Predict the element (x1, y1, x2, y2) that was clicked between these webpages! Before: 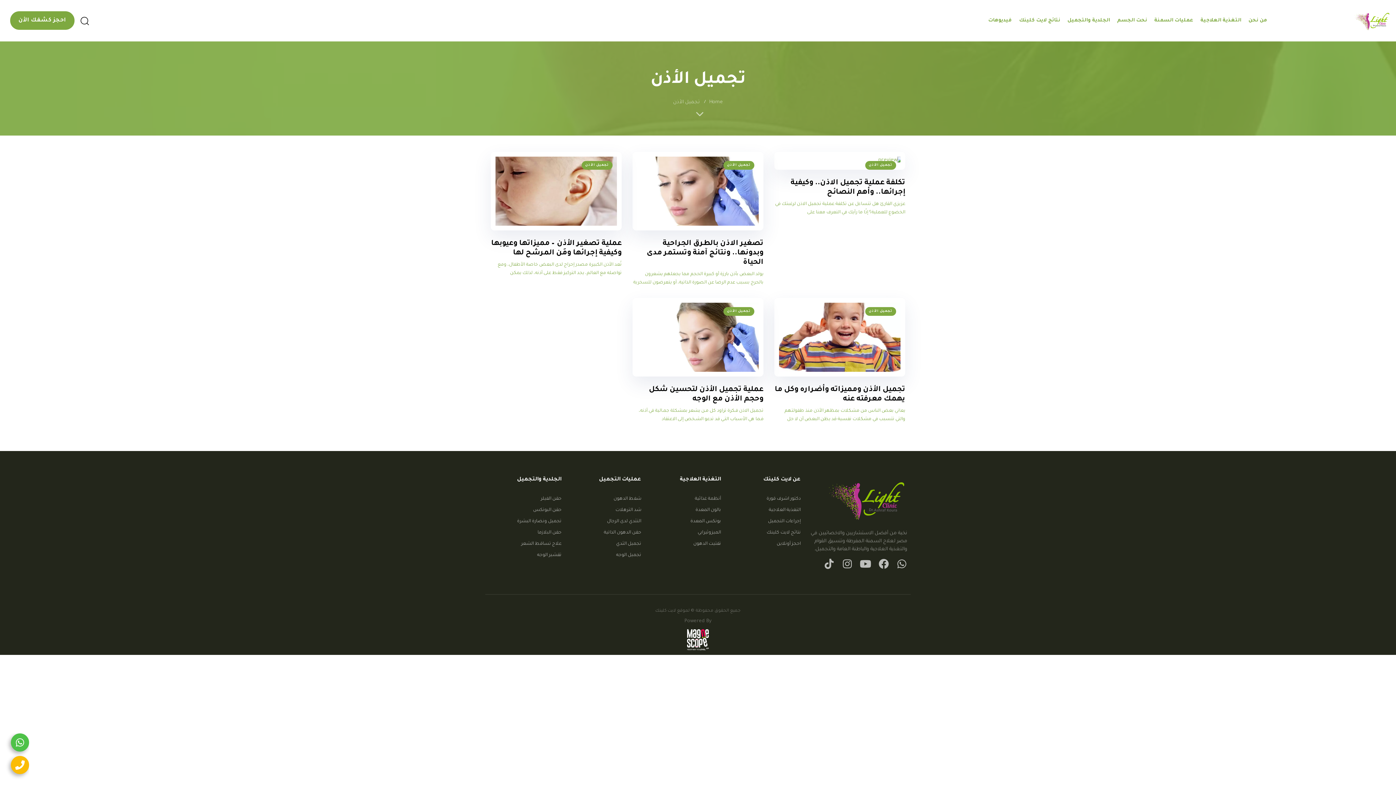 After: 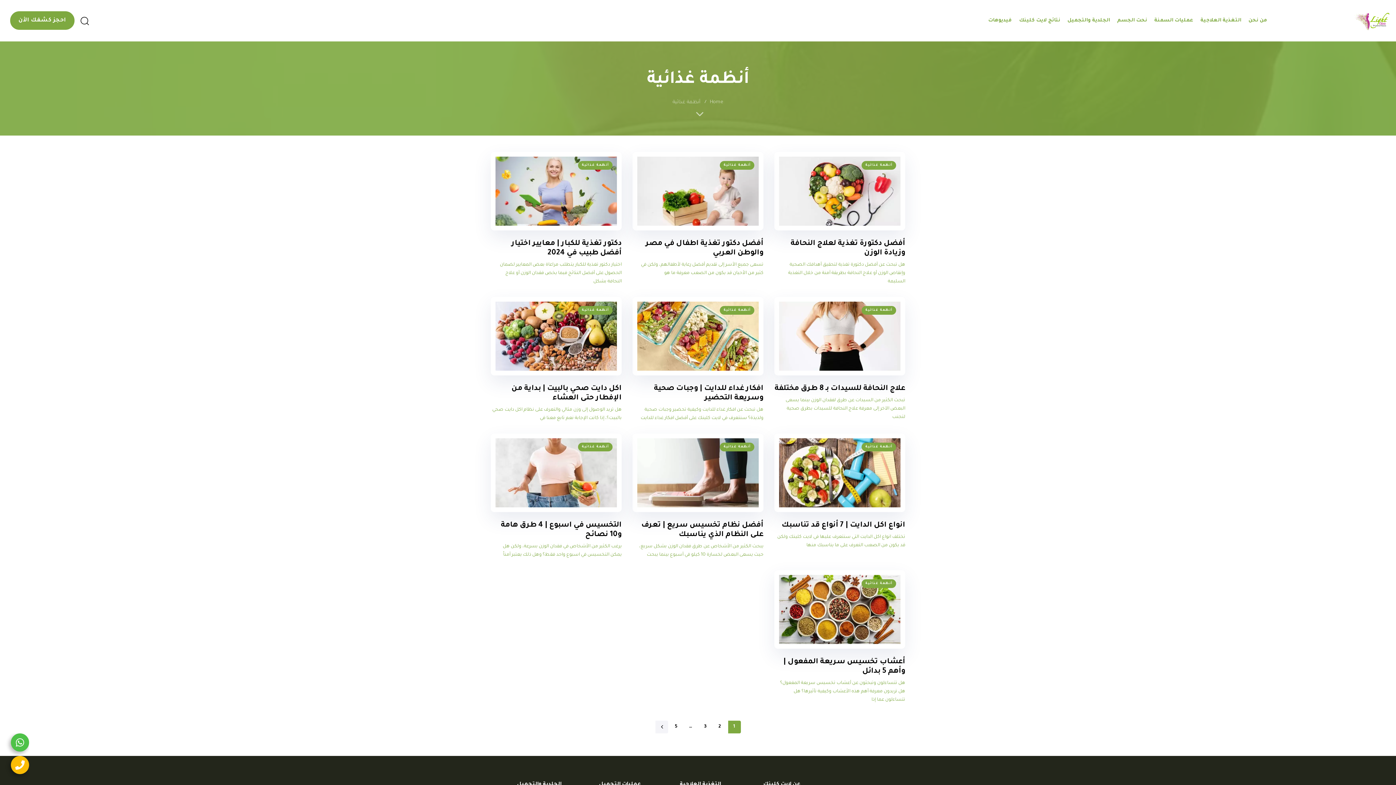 Action: bbox: (648, 495, 721, 503) label: أنظمة غذائية